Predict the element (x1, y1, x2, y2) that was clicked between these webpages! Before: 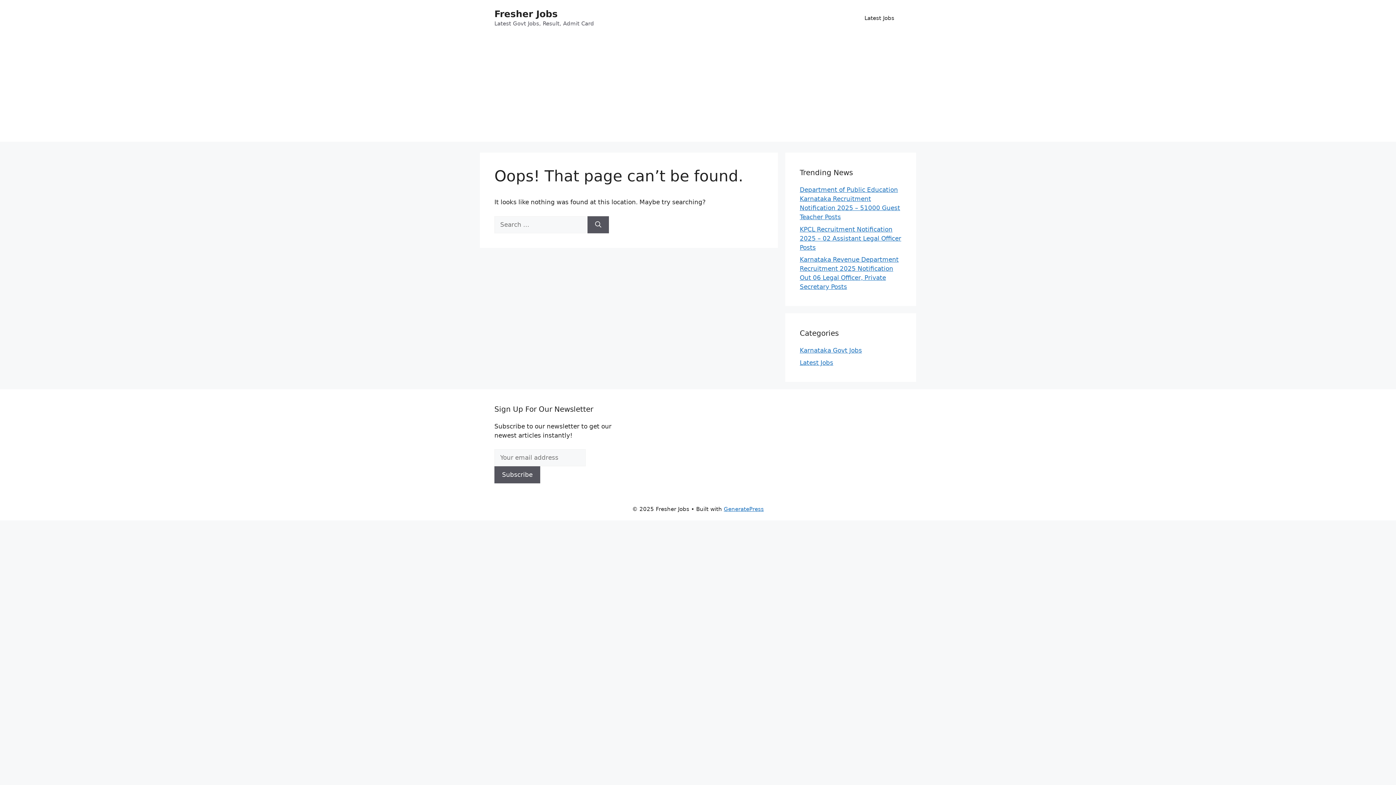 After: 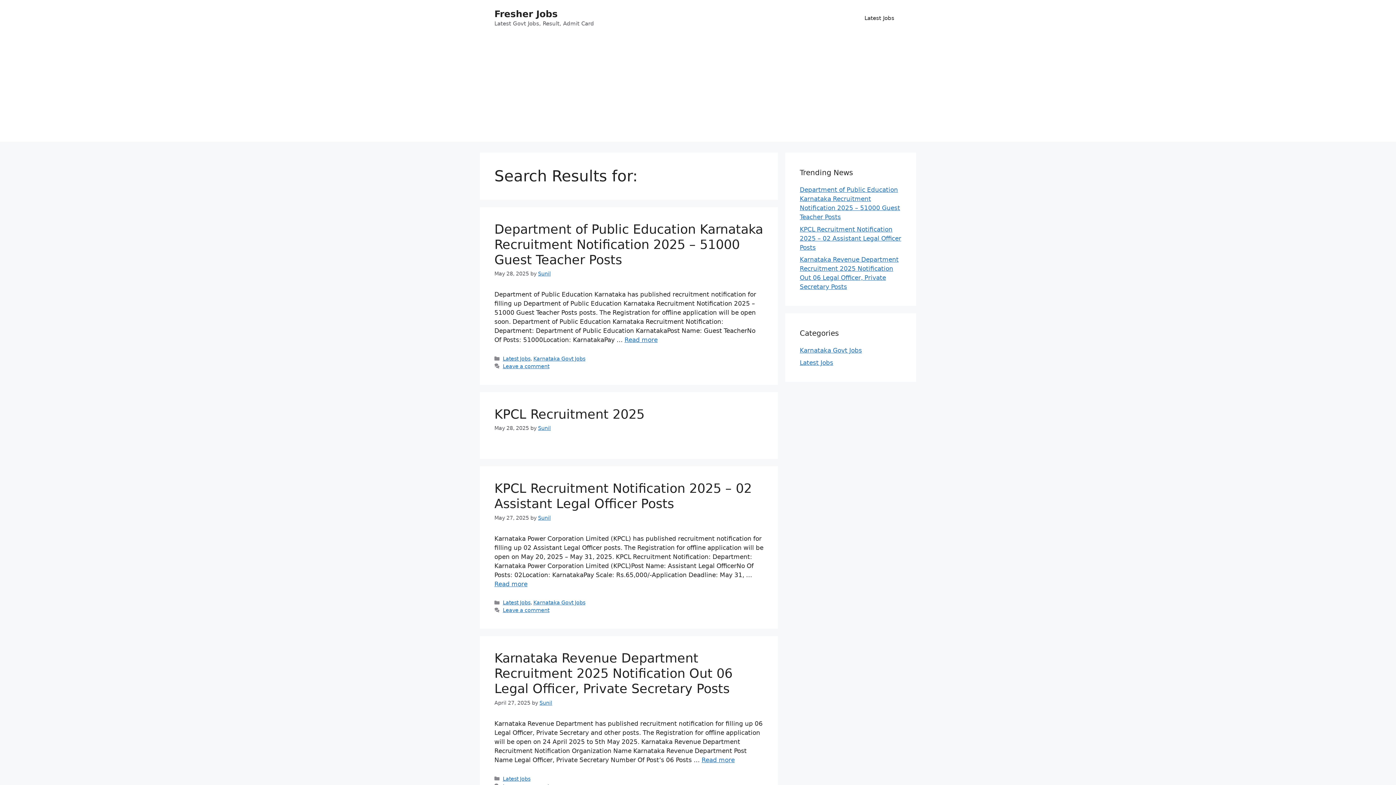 Action: label: Search bbox: (587, 216, 609, 233)